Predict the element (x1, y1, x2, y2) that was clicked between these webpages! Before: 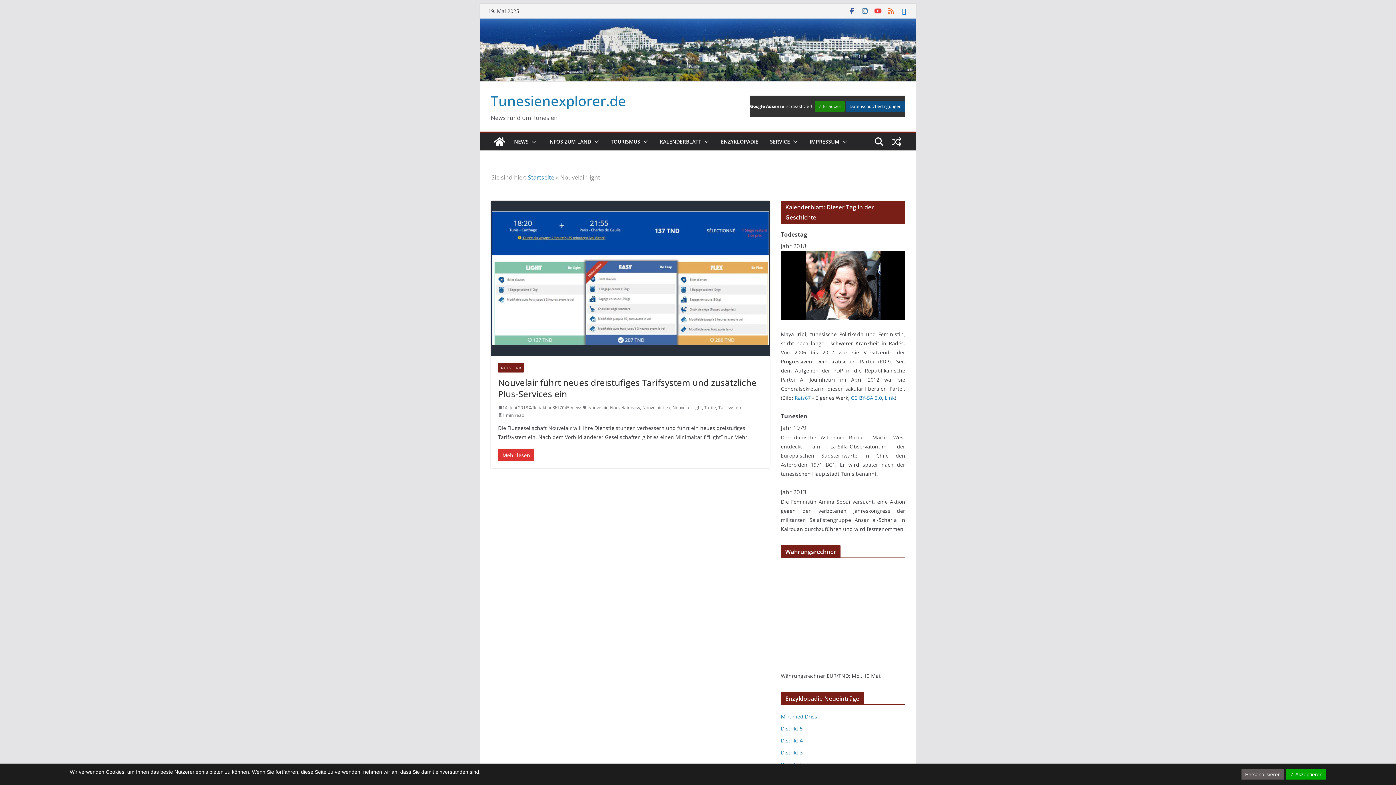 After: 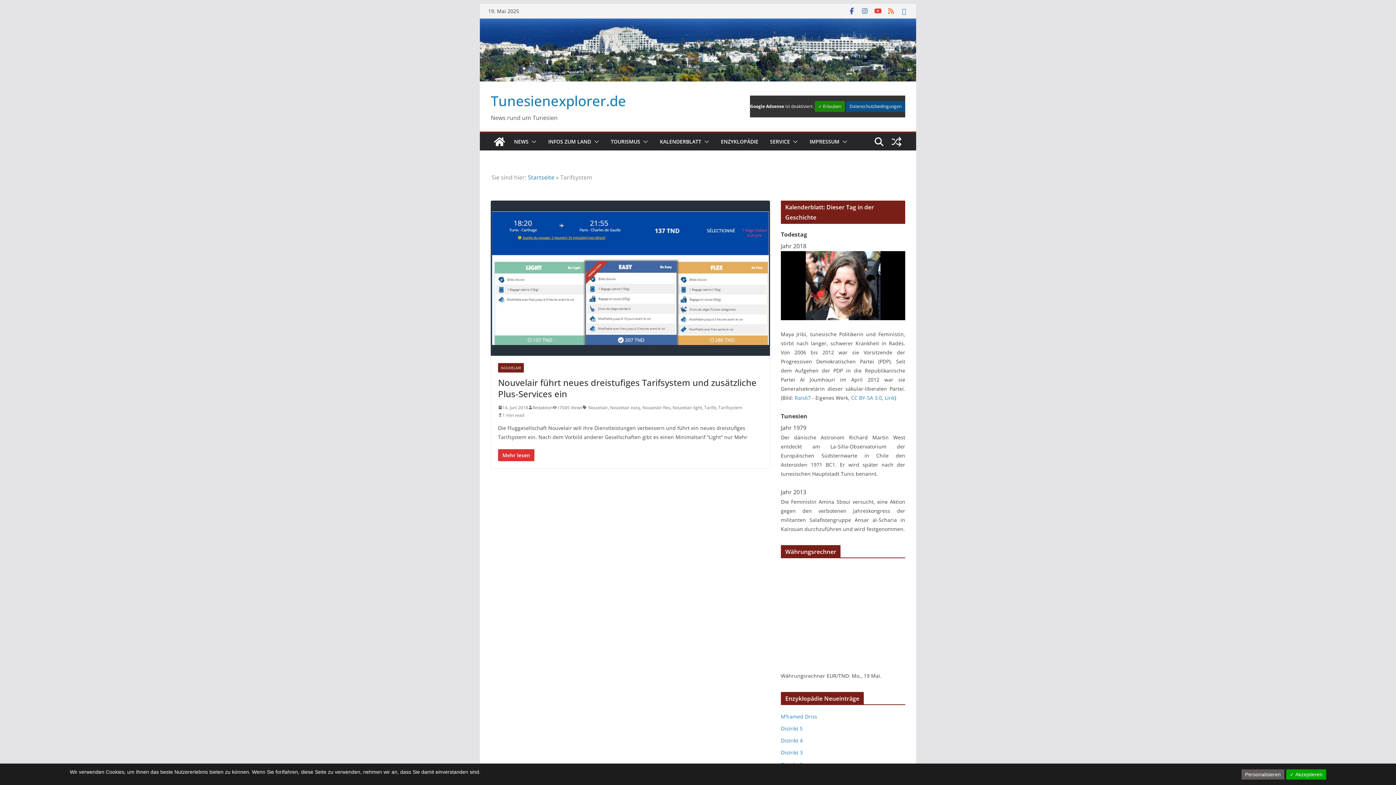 Action: label: Tarifsystem bbox: (718, 403, 742, 411)